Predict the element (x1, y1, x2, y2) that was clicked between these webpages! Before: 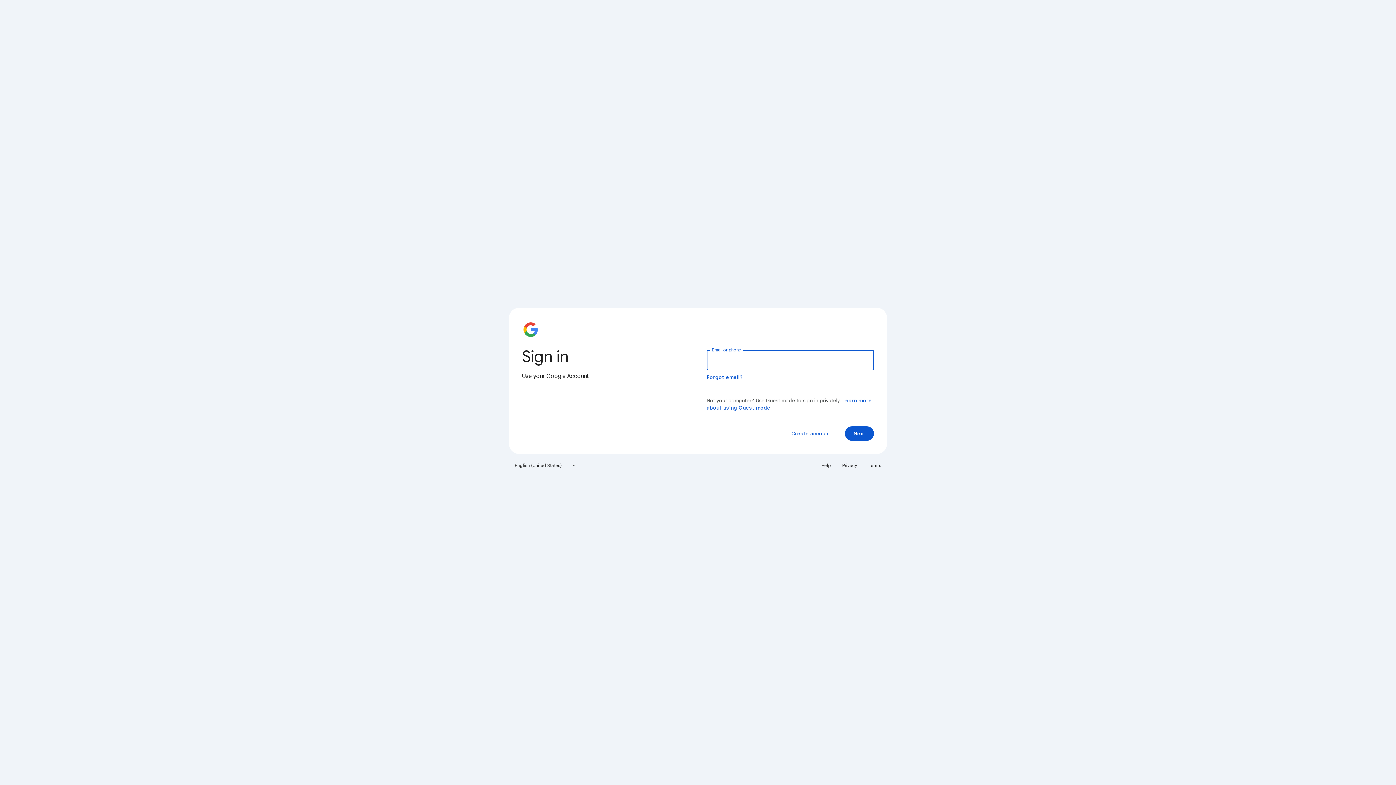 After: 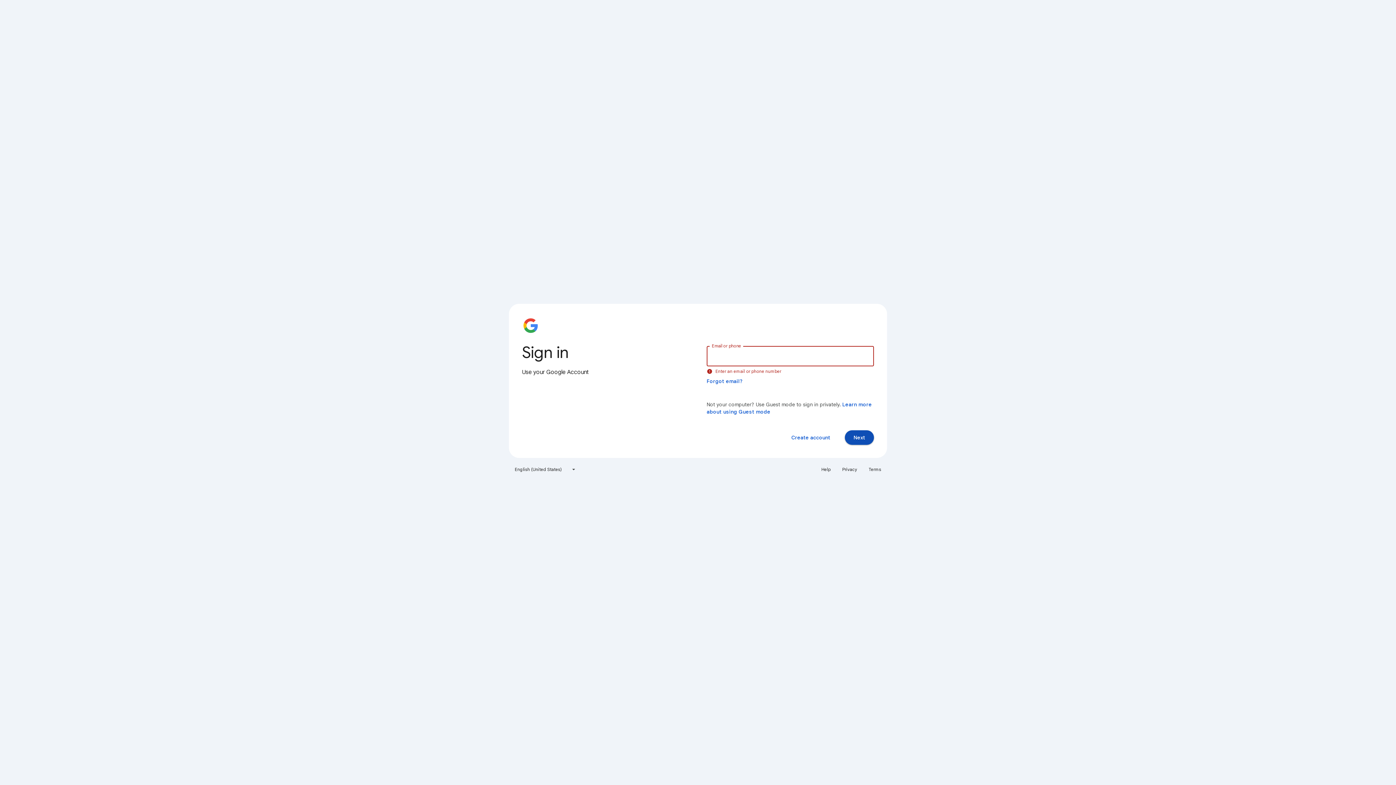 Action: label: Next bbox: (845, 426, 874, 441)